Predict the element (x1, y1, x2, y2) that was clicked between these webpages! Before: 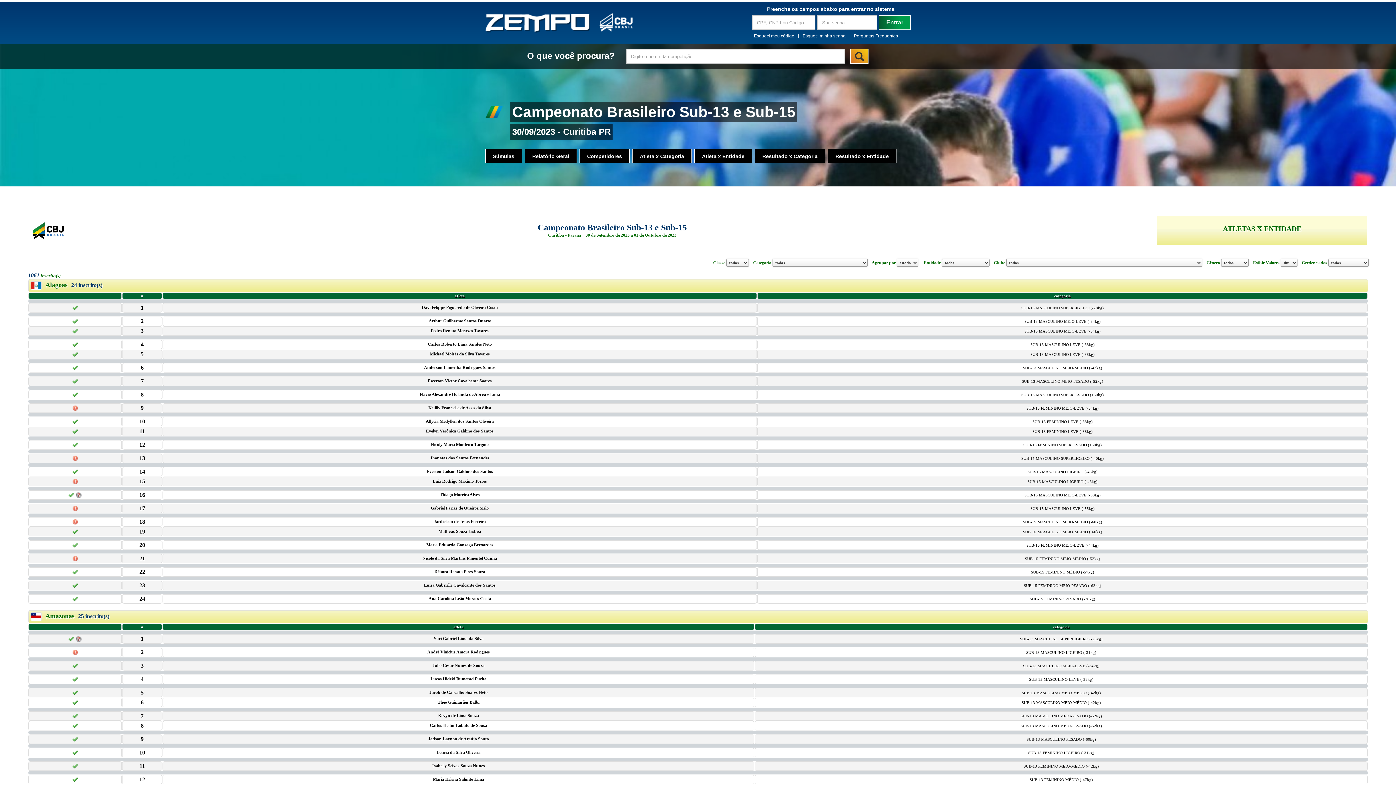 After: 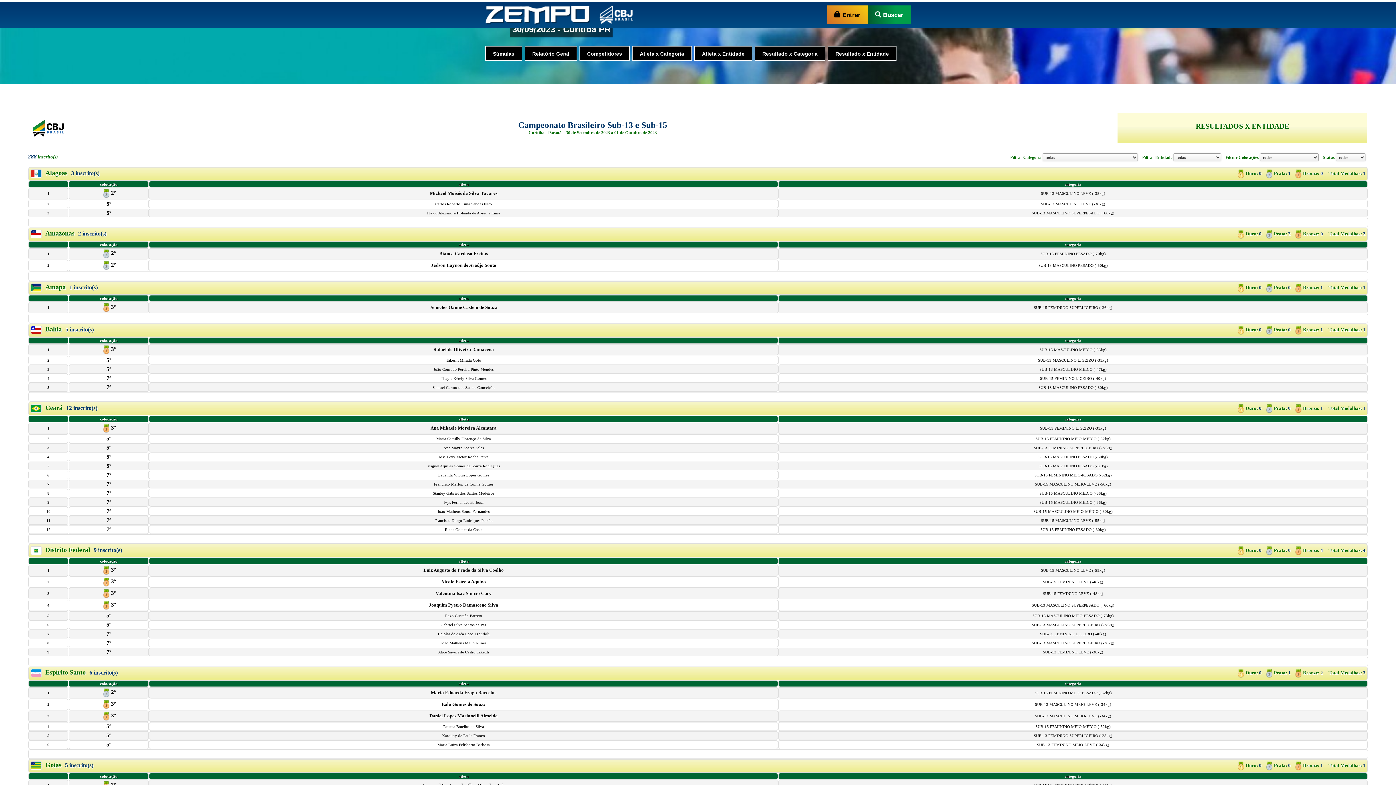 Action: label: Resultado x Entidade bbox: (828, 148, 896, 163)